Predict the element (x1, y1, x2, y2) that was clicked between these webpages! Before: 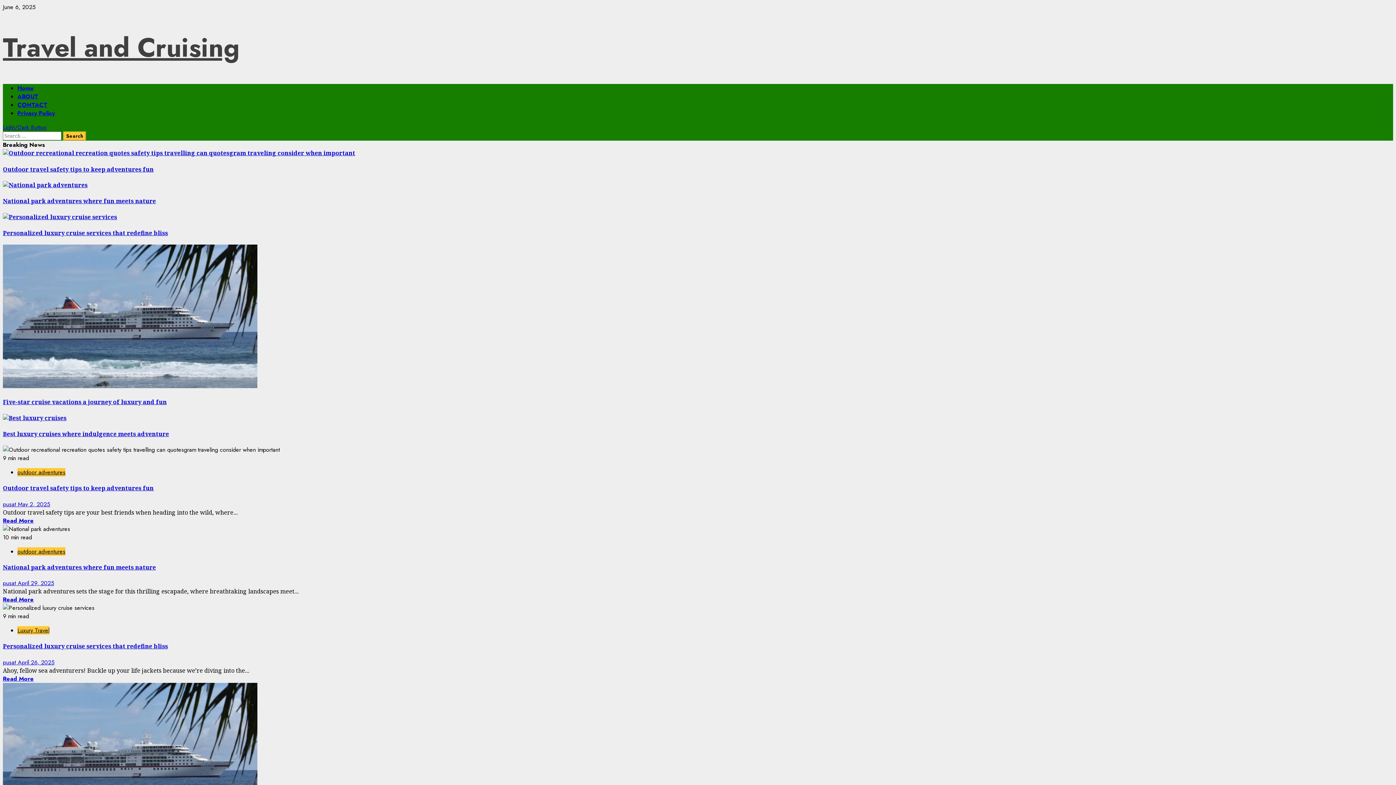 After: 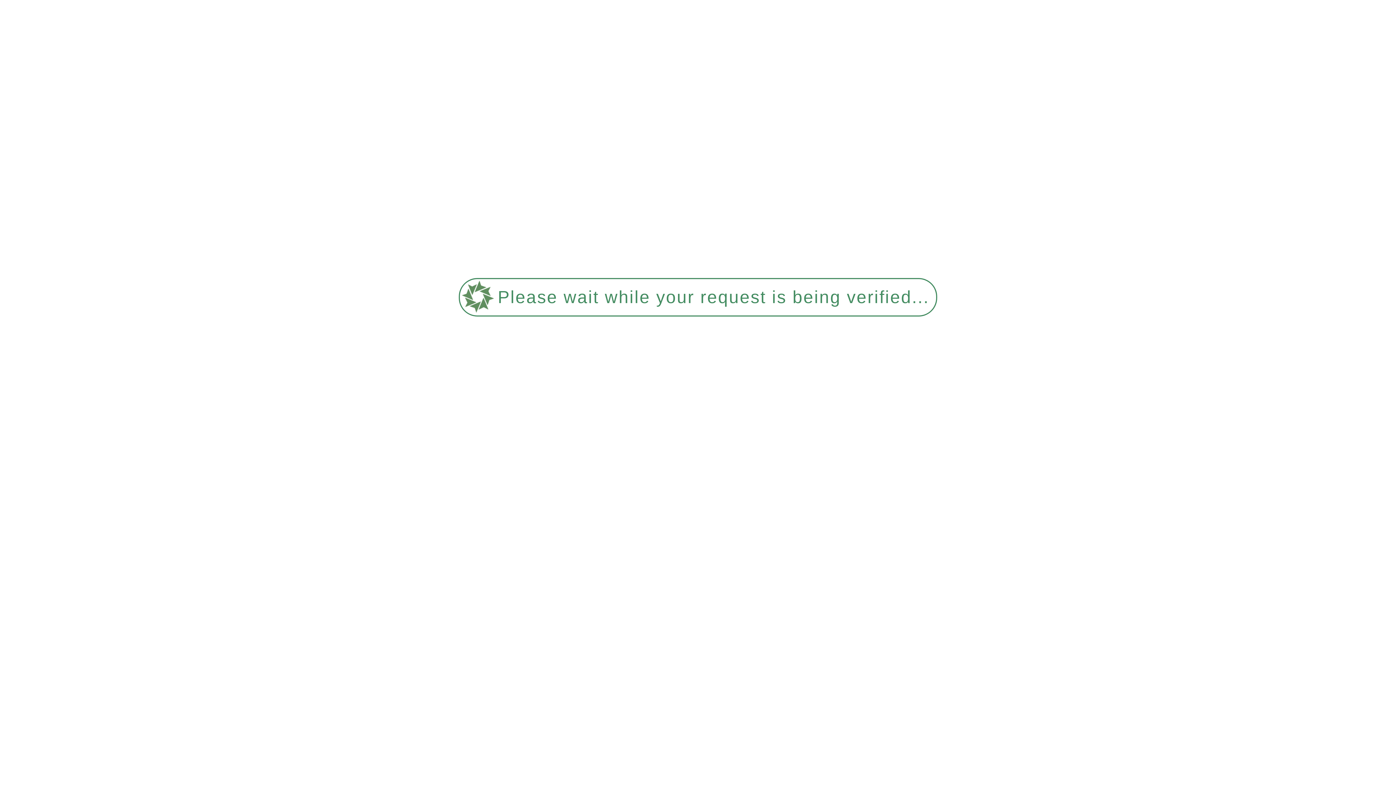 Action: label: Privacy Policy bbox: (17, 109, 54, 117)